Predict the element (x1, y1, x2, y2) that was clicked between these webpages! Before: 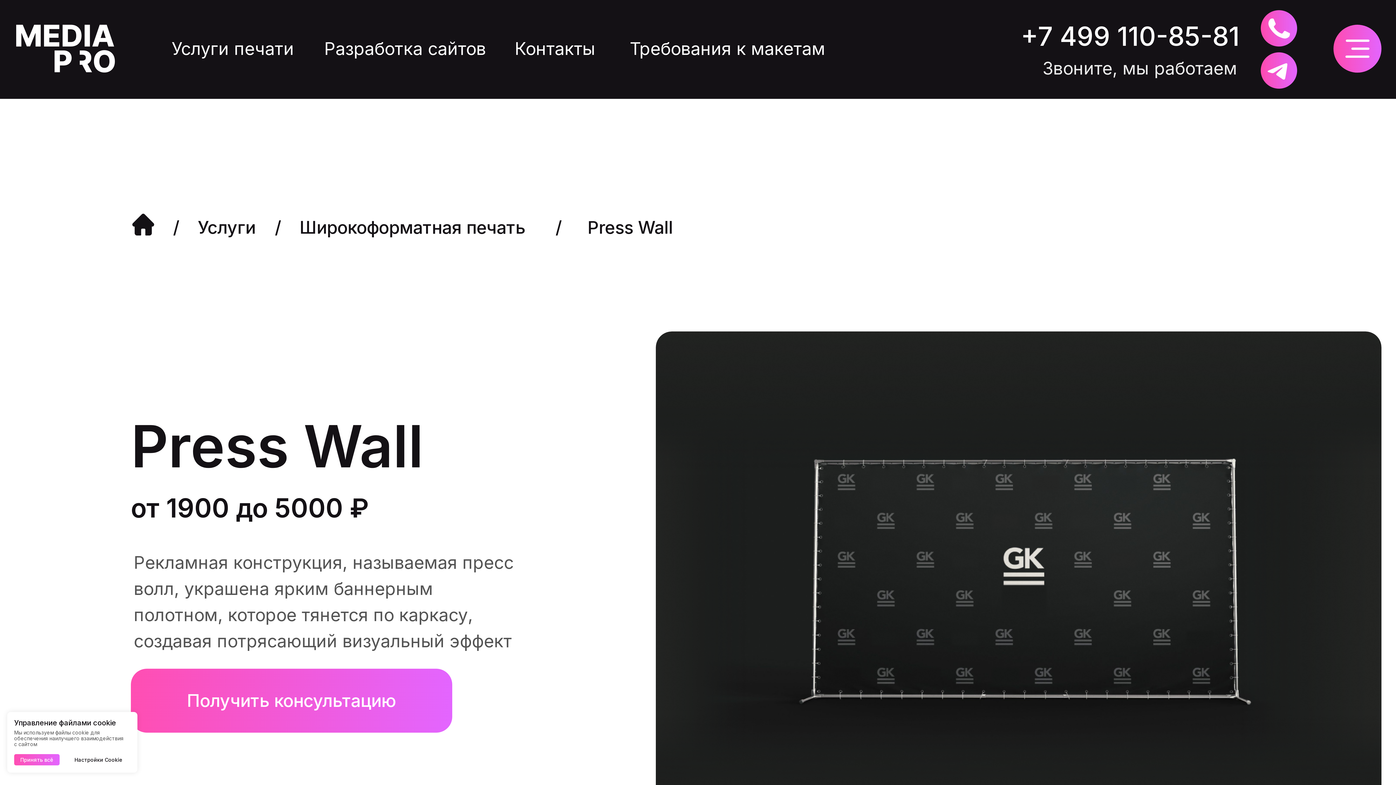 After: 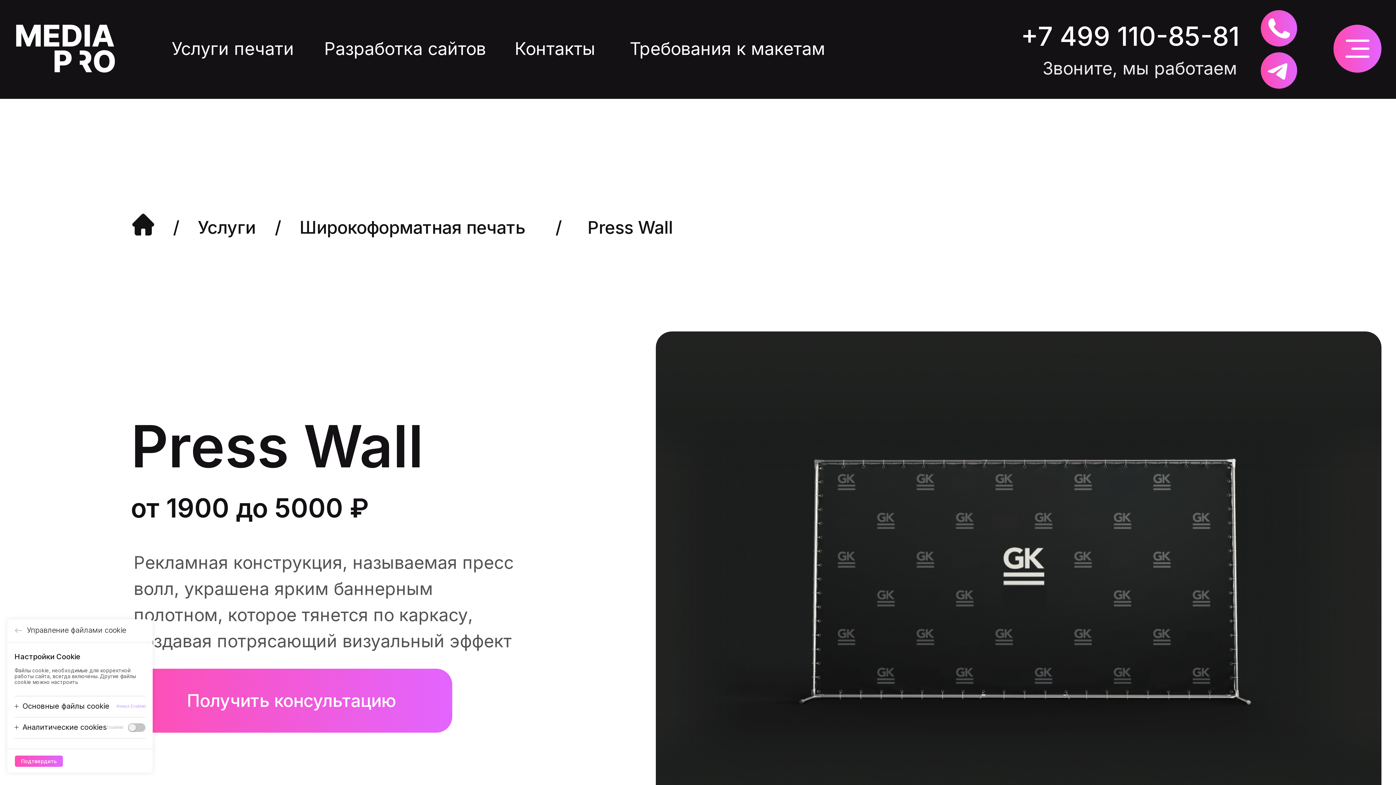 Action: label: Настройки Cookie bbox: (68, 754, 128, 765)